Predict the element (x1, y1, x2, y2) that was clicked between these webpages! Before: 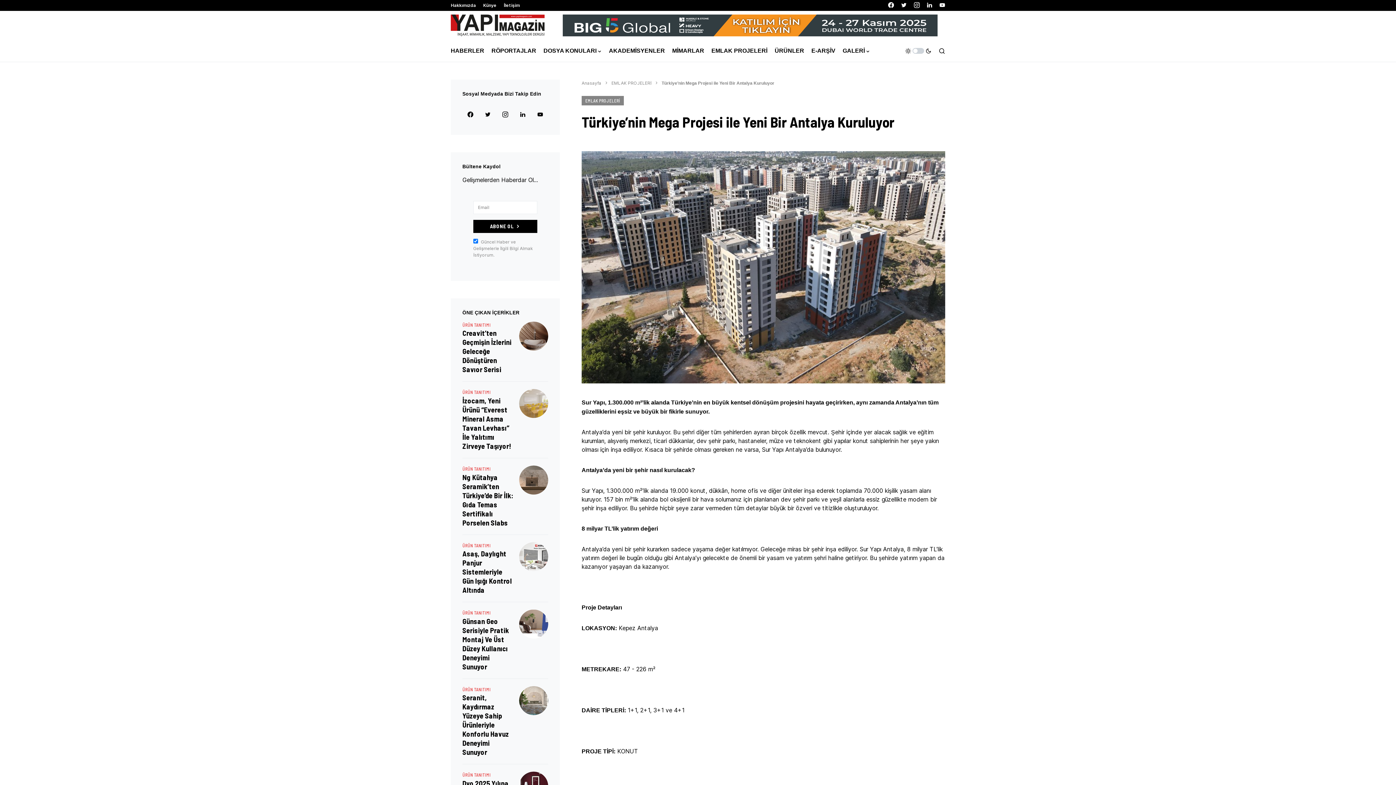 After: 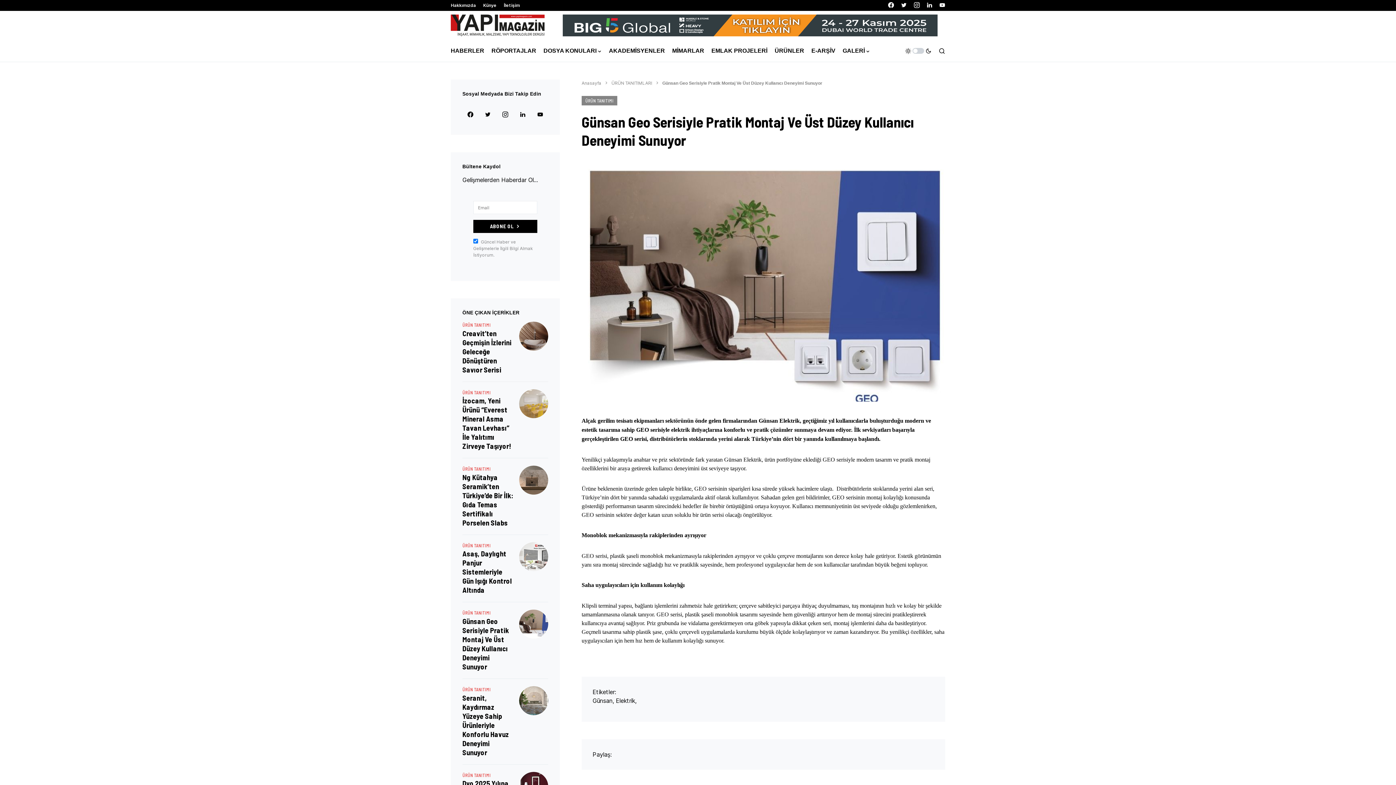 Action: label: Günsan Geo Serisiyle Pratik Montaj Ve Üst Düzey Kullanıcı Deneyimi Sunuyor bbox: (462, 617, 509, 671)